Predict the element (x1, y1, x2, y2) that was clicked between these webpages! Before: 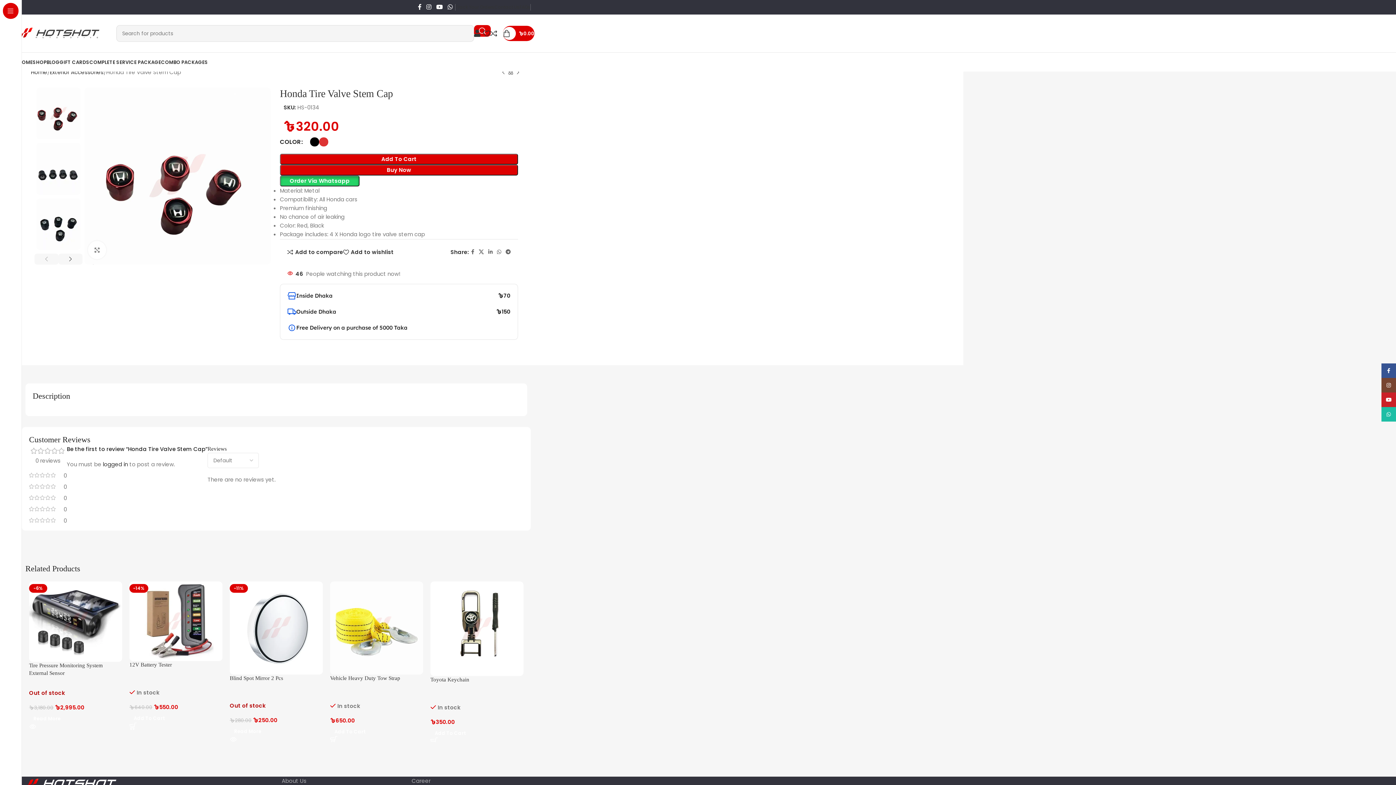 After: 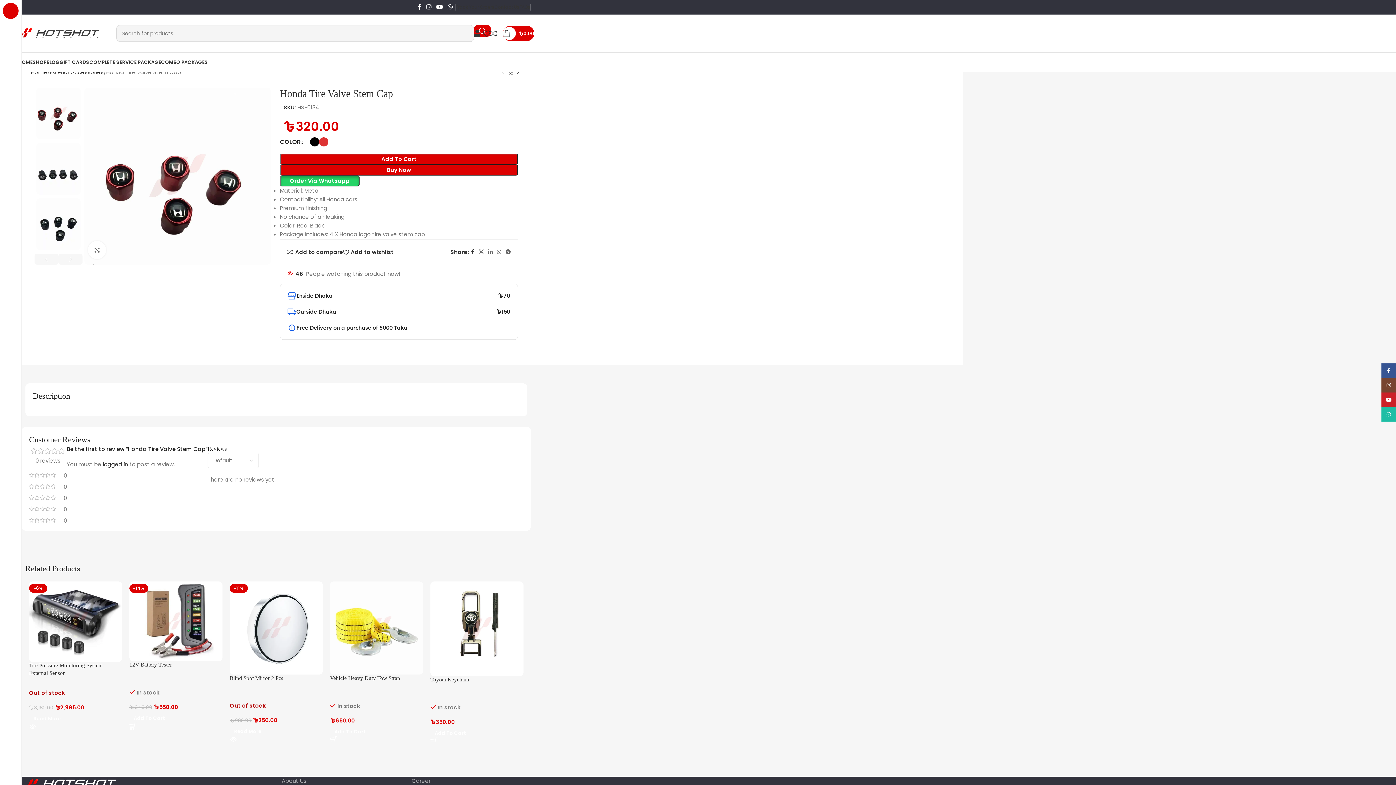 Action: label: Facebook social link bbox: (469, 247, 476, 257)